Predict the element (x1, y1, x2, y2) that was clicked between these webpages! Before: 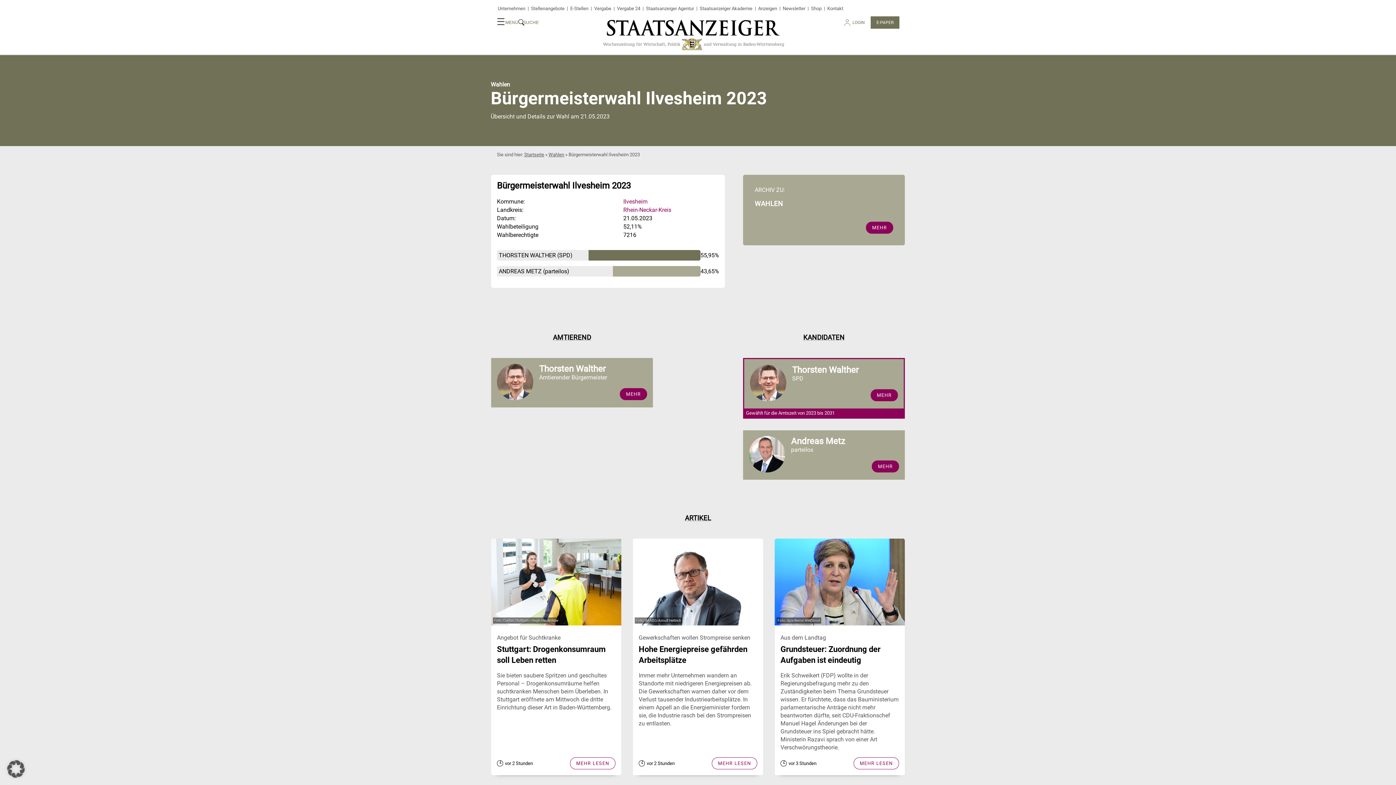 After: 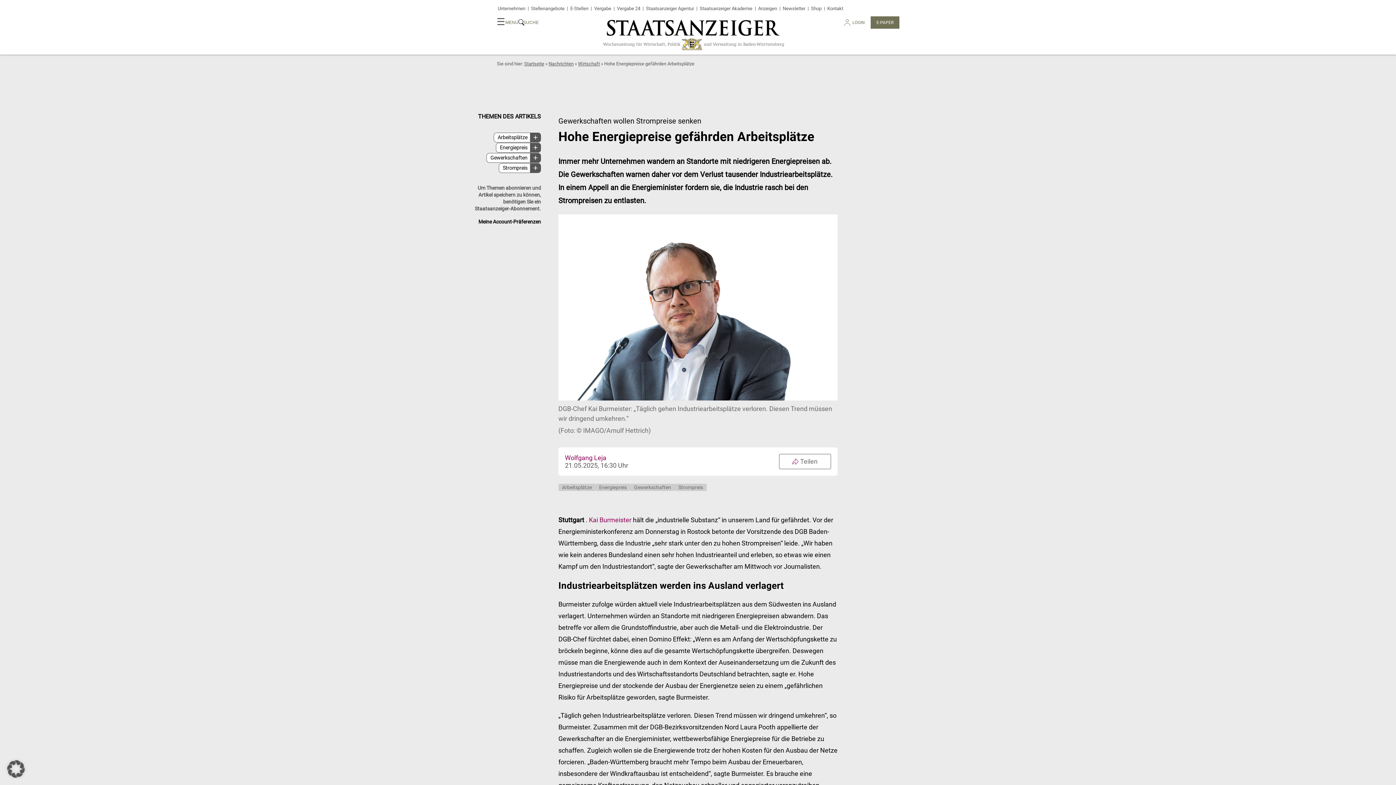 Action: bbox: (633, 539, 763, 775) label: IMAGO/Arnulf Hettrich
Gewerkschaften wollen Strompreise senken
Hohe Energiepreise gefährden Arbeitsplätze

Immer mehr Unternehmen wandern an Standorte mit niedrigeren Energiepreisen ab. Die Gewerkschaften warnen daher vor dem Verlust tausender Industriearbeitsplätze. In einem Appell an die Energieminister fordern sie, die Industrie rasch bei den Strompreisen zu entlasten.

vor 2 Stunden
MEHR LESEN